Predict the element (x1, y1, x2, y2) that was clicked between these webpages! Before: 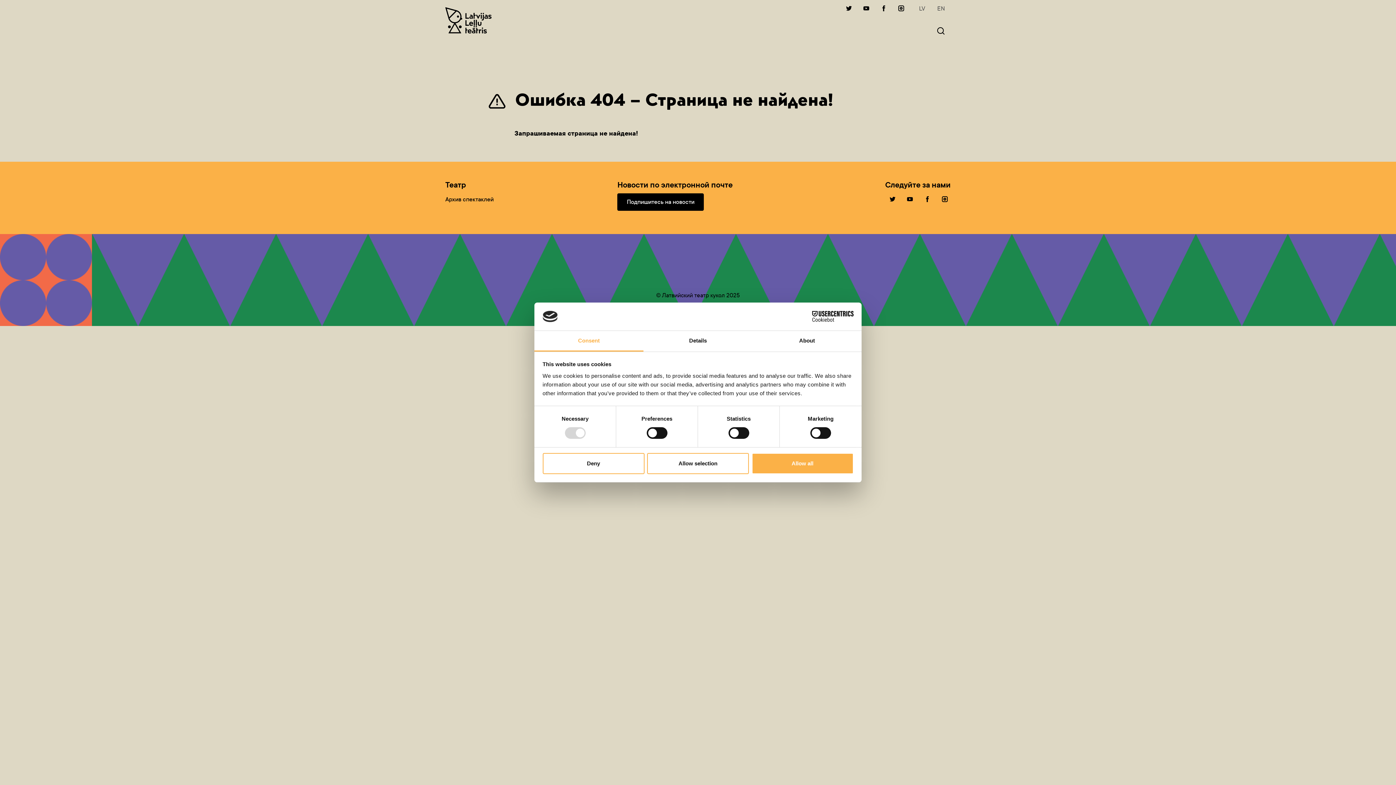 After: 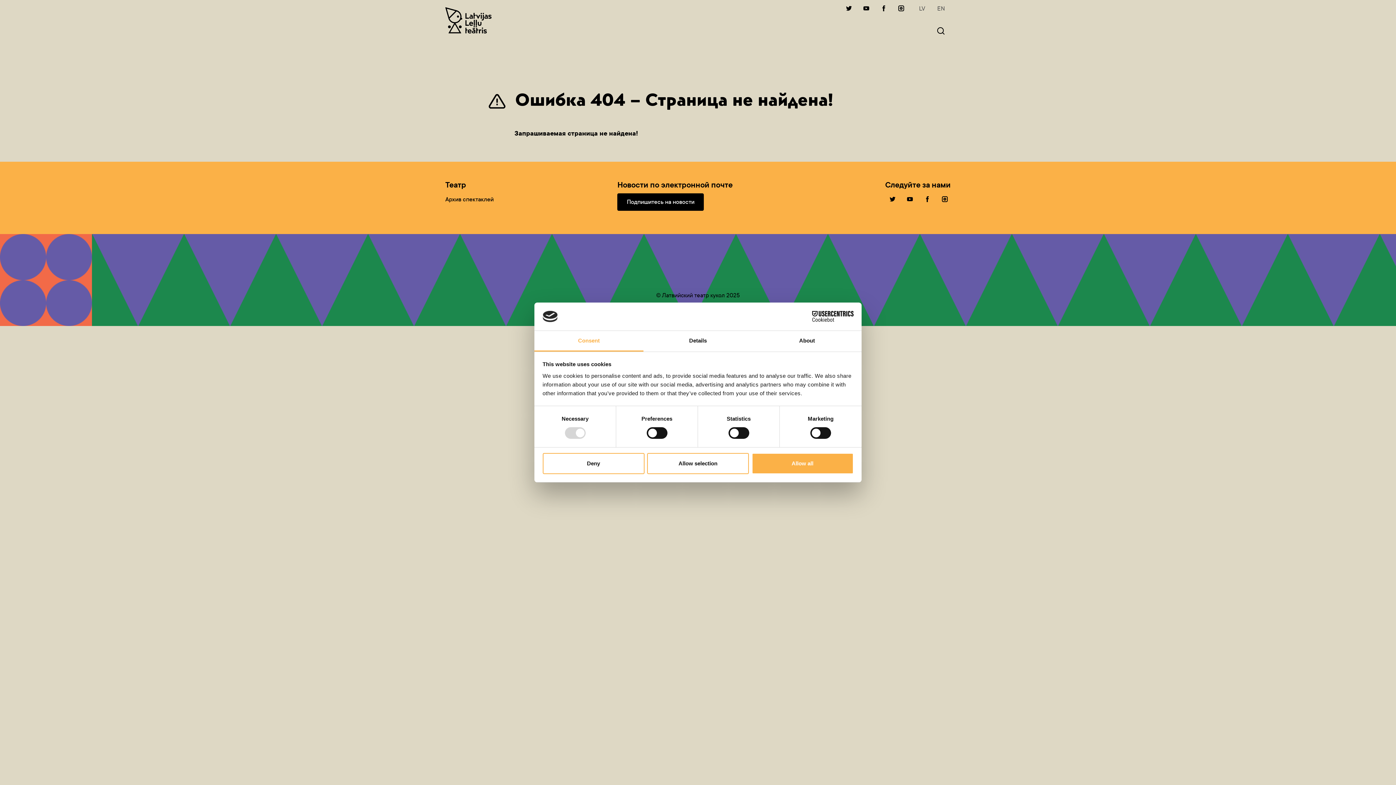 Action: bbox: (790, 311, 853, 322) label: Cookiebot - opens in a new window